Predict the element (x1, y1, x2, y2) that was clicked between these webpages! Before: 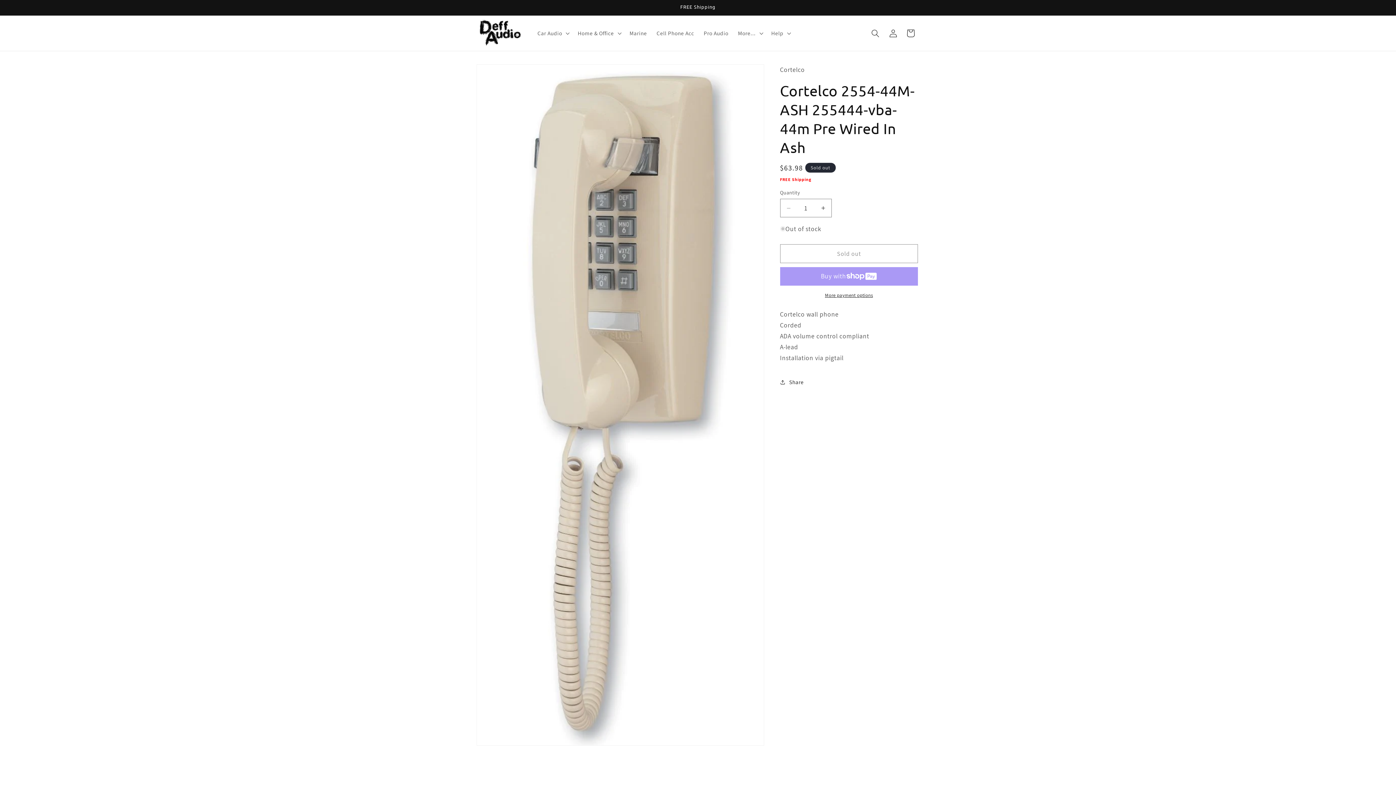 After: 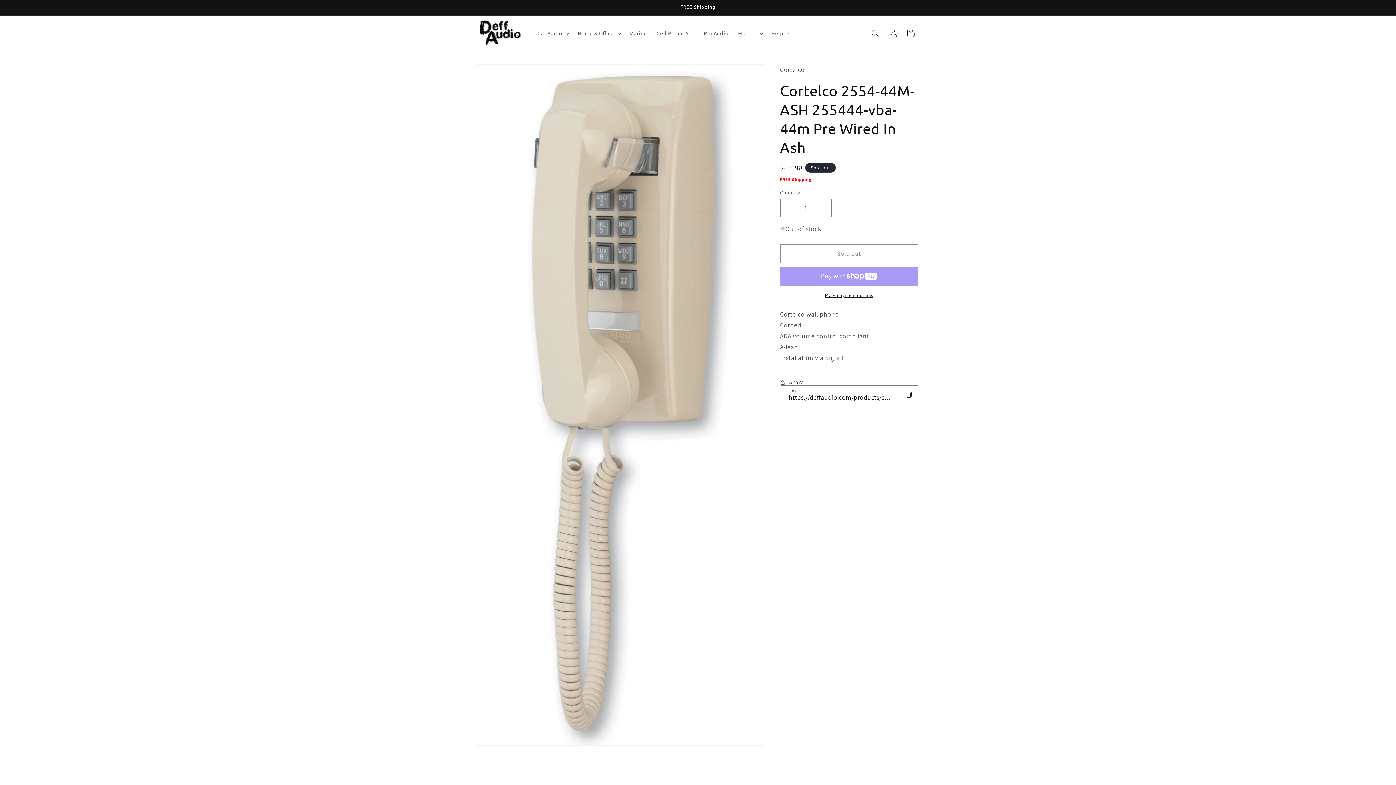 Action: label: Share bbox: (780, 373, 804, 391)